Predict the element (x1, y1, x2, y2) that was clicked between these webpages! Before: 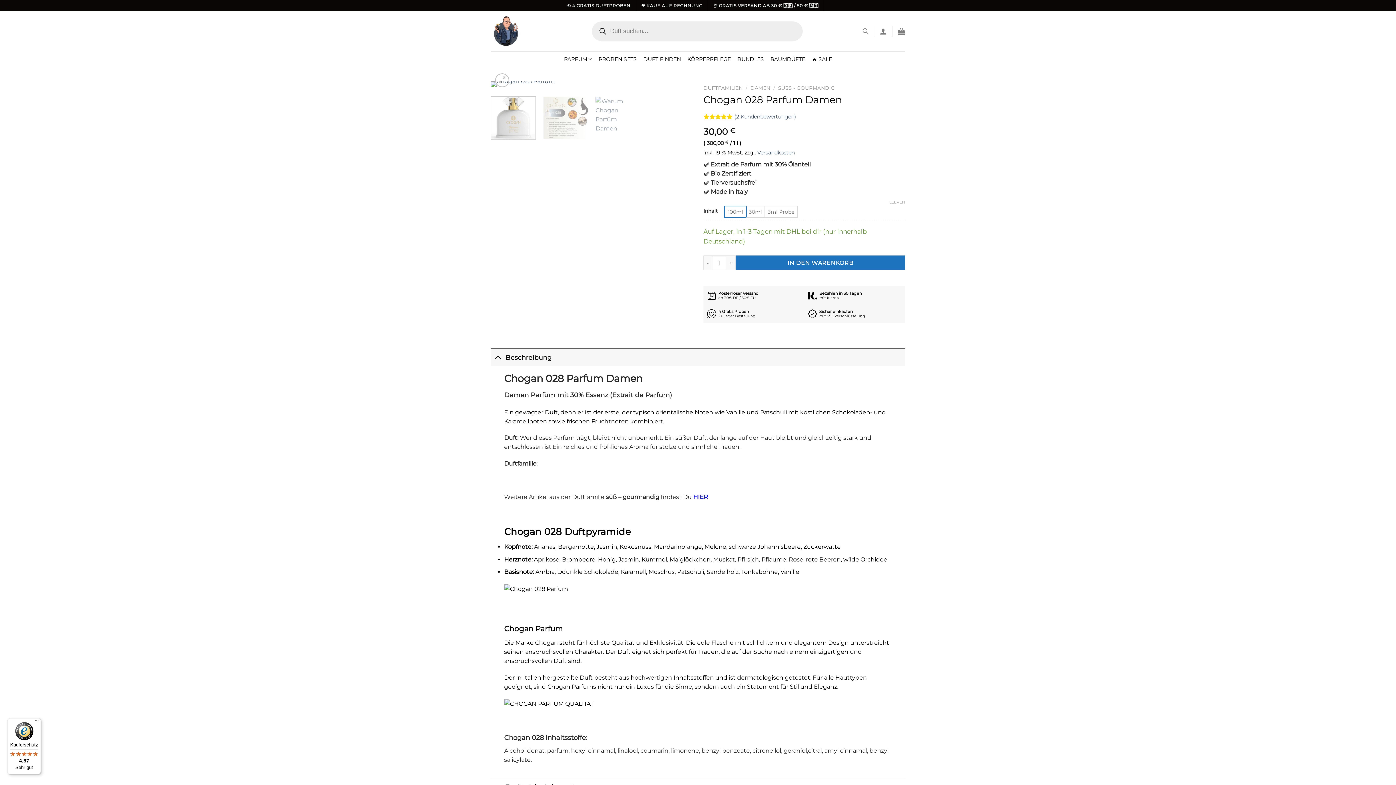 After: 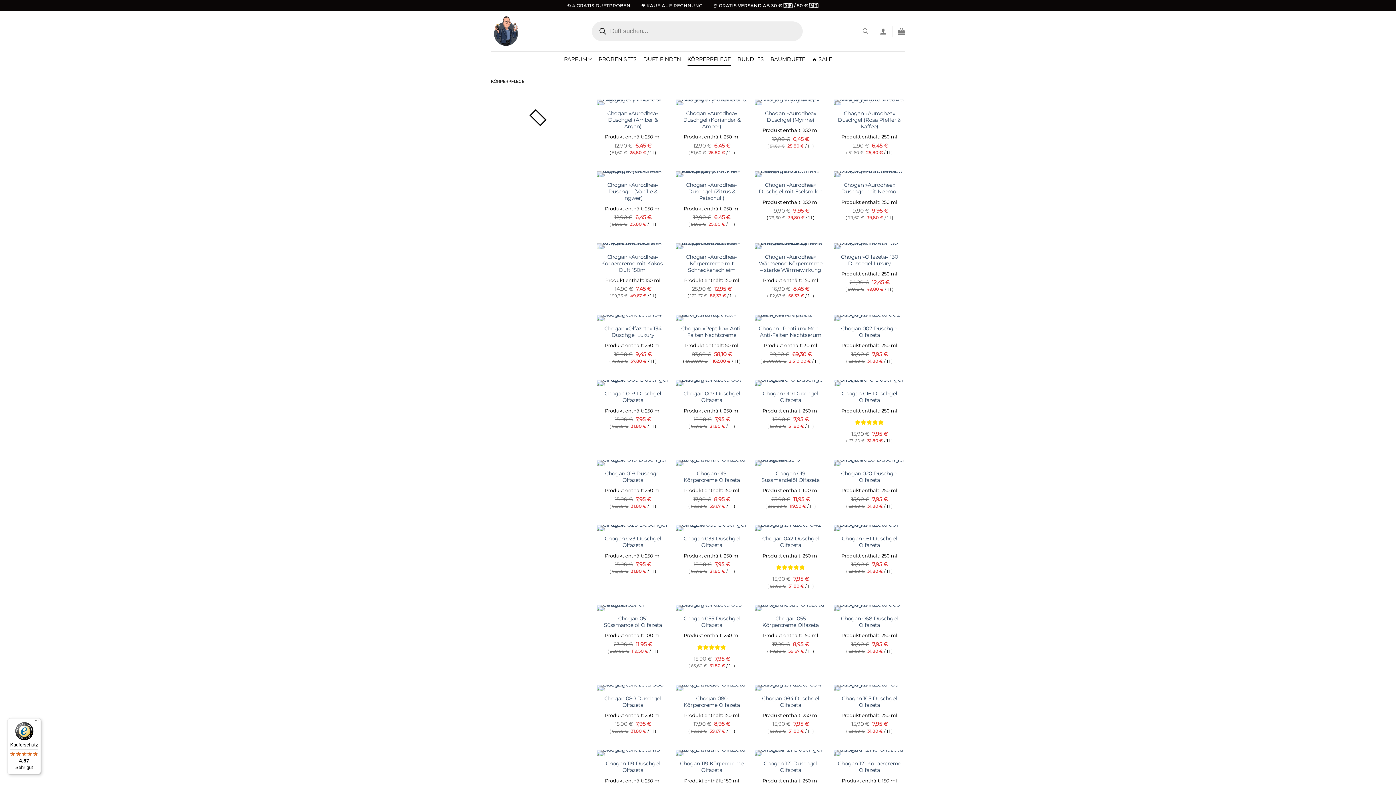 Action: bbox: (687, 52, 731, 65) label: KÖRPERPFLEGE